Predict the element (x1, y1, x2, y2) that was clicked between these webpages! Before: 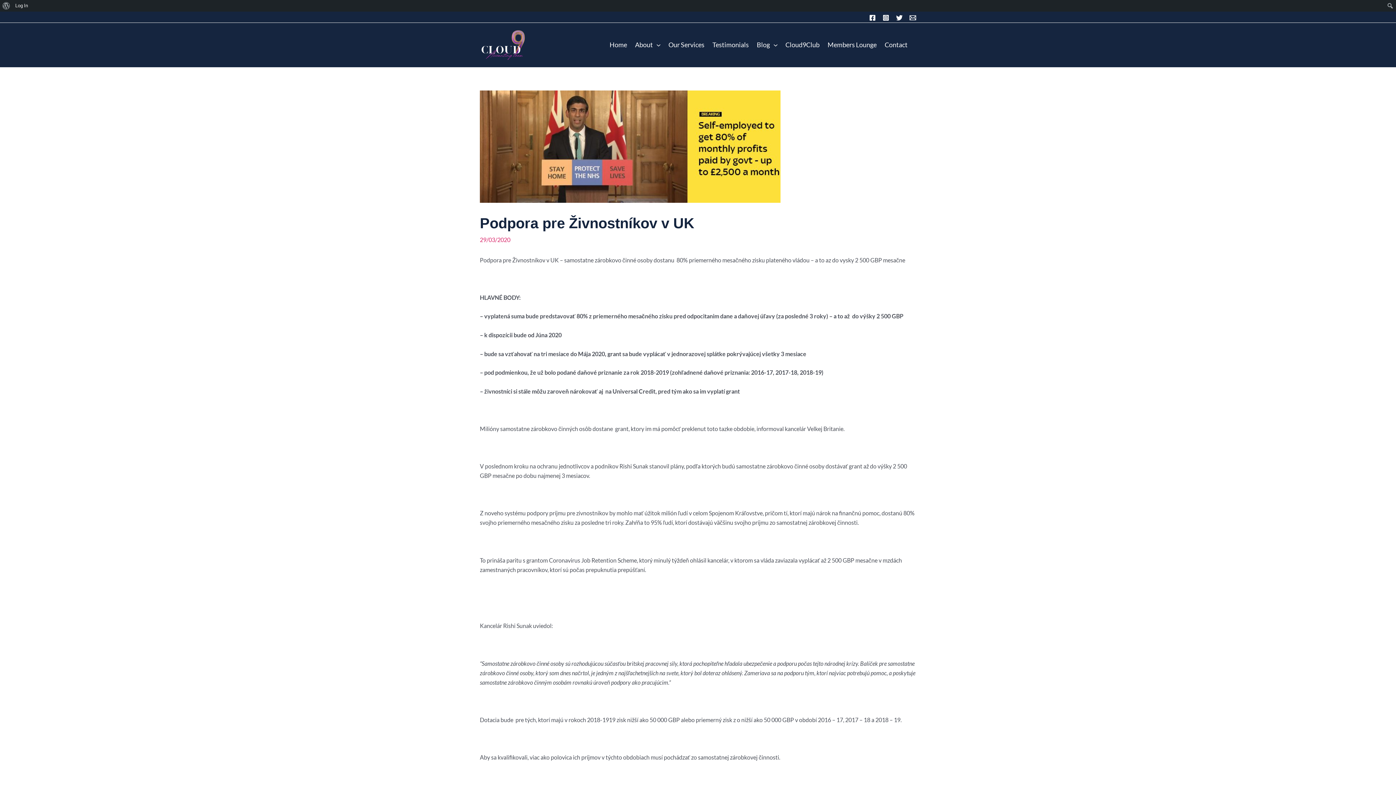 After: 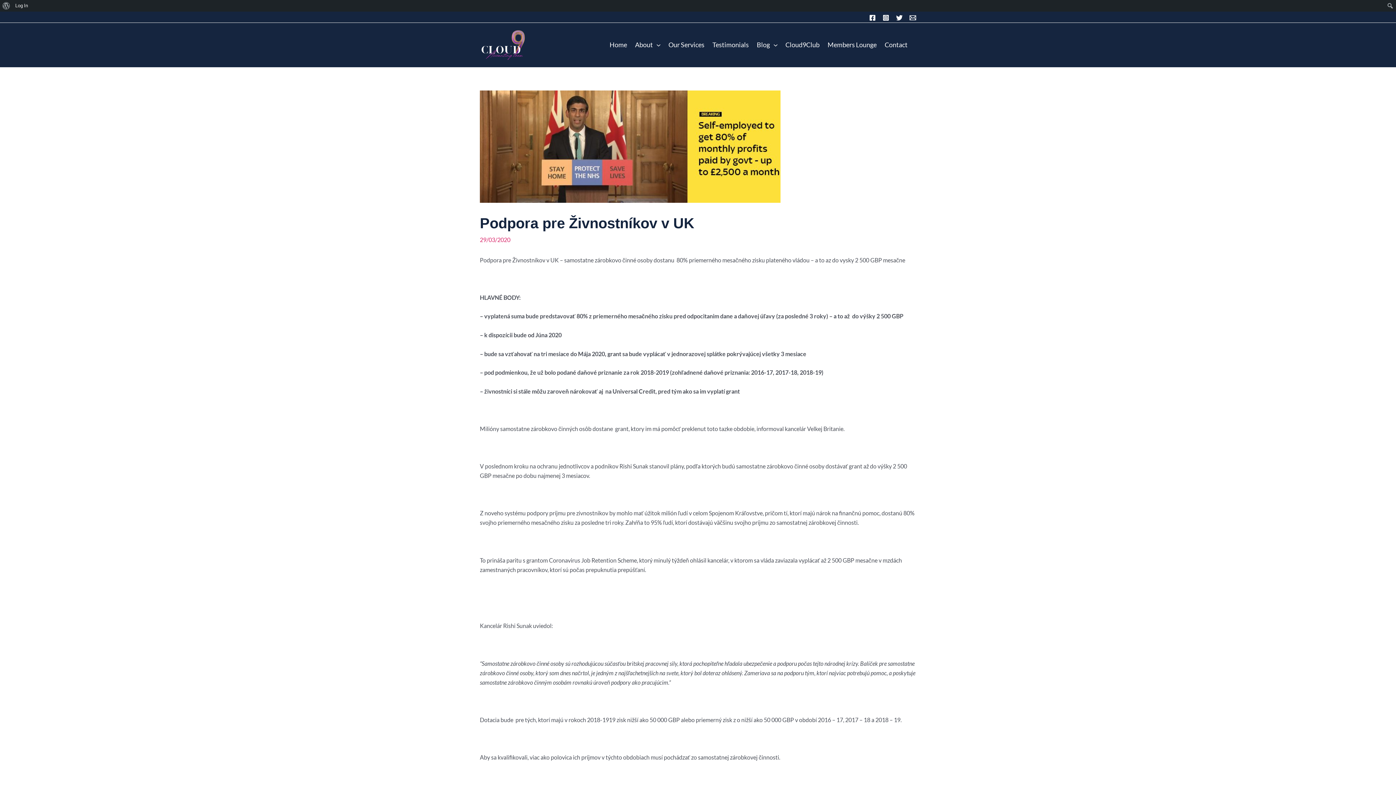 Action: bbox: (869, 14, 876, 21) label: Facebook